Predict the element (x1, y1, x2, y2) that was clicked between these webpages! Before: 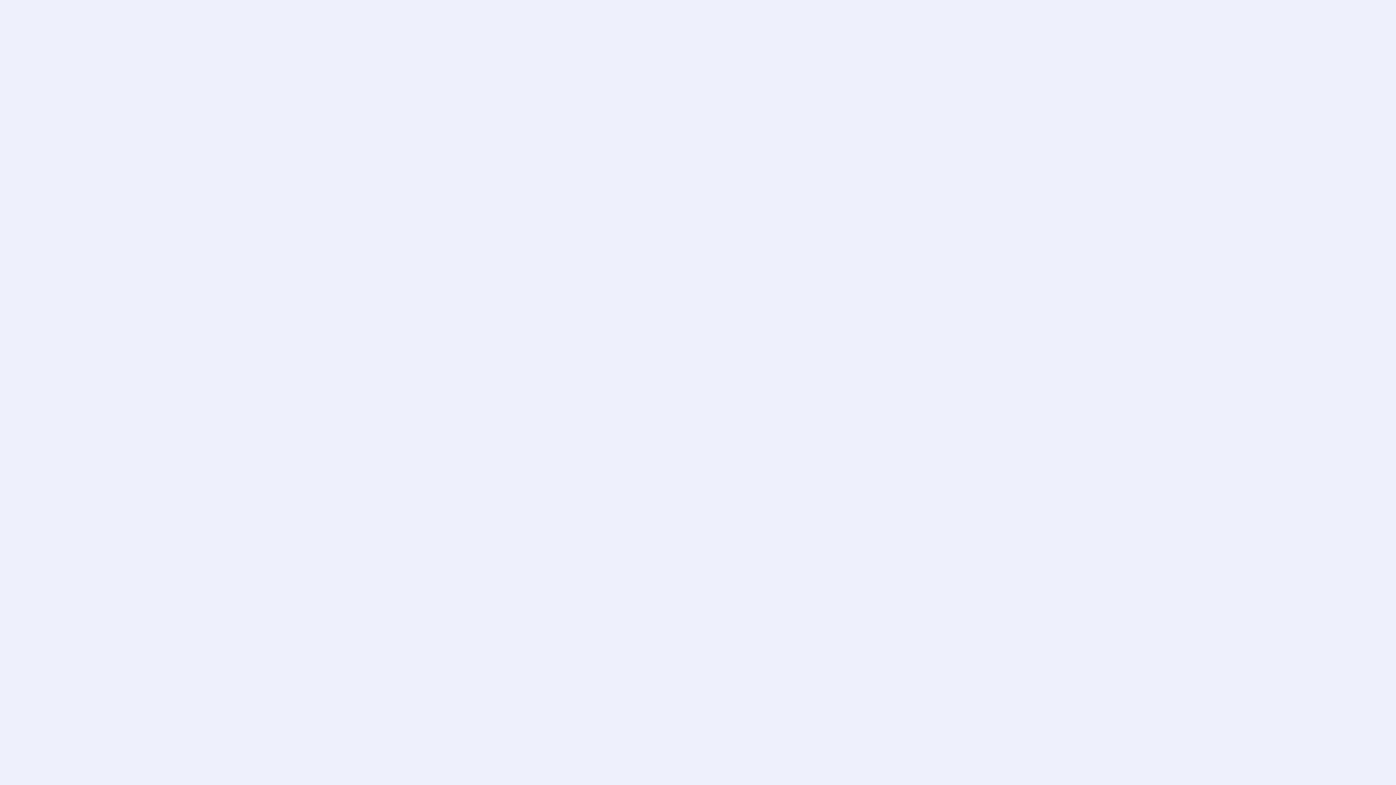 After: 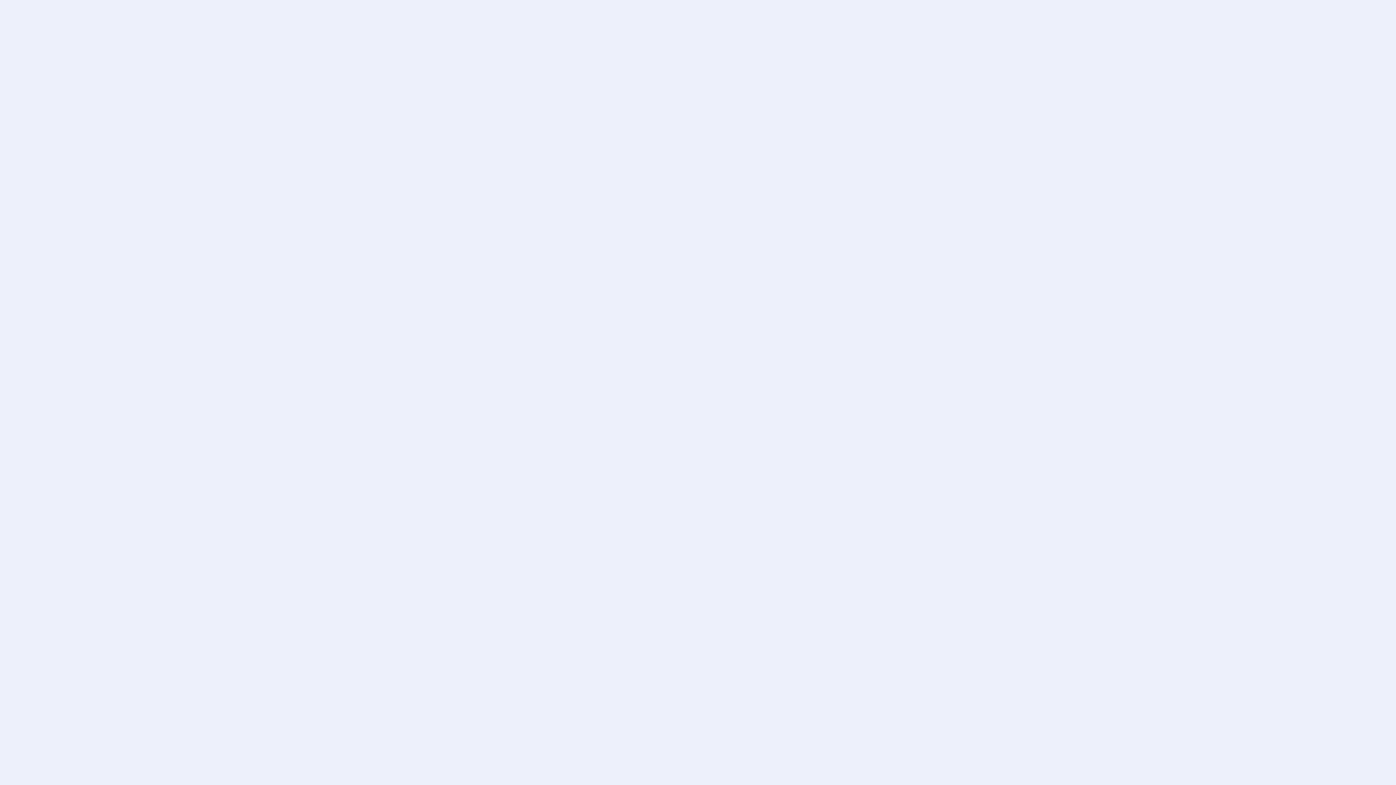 Action: label: +7 (495) 961-41-75 bbox: (544, 530, 594, 536)